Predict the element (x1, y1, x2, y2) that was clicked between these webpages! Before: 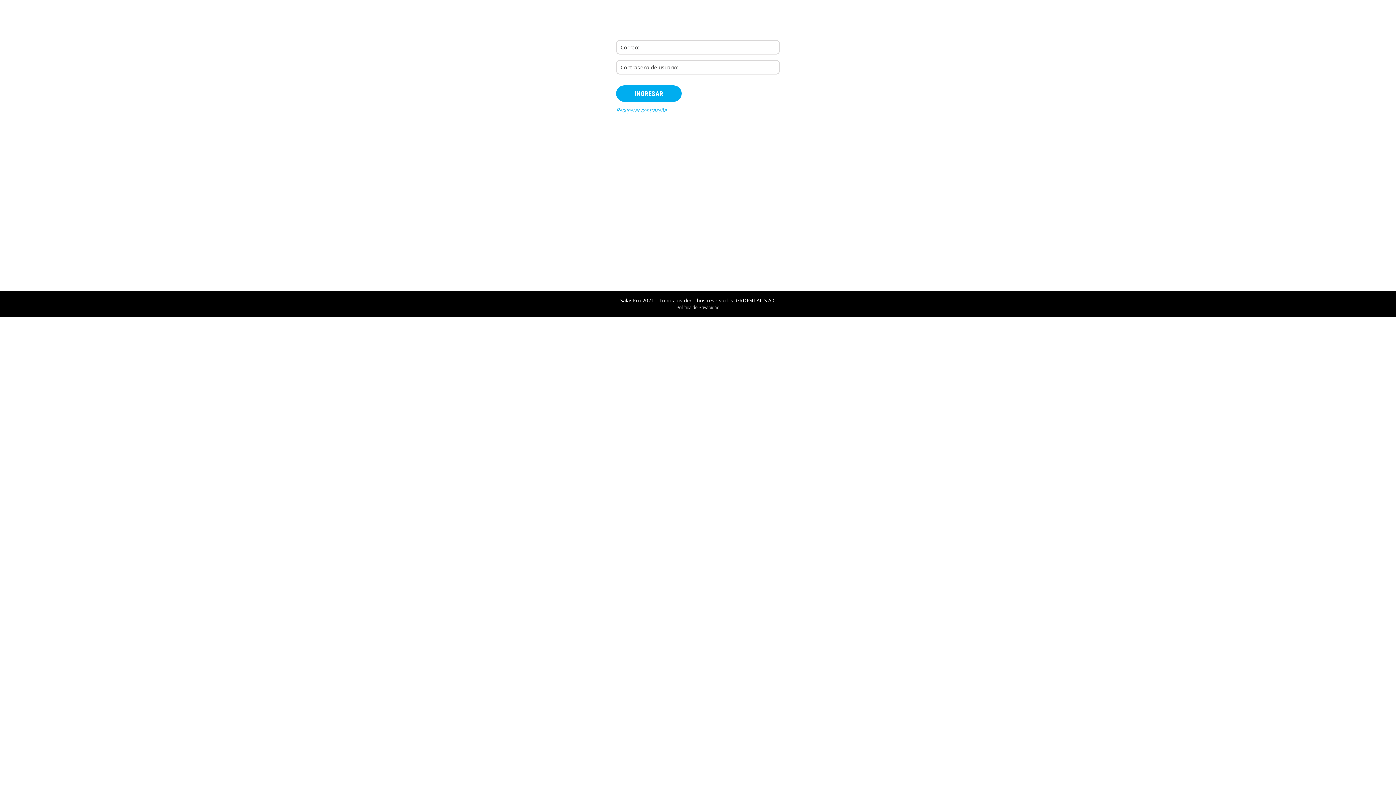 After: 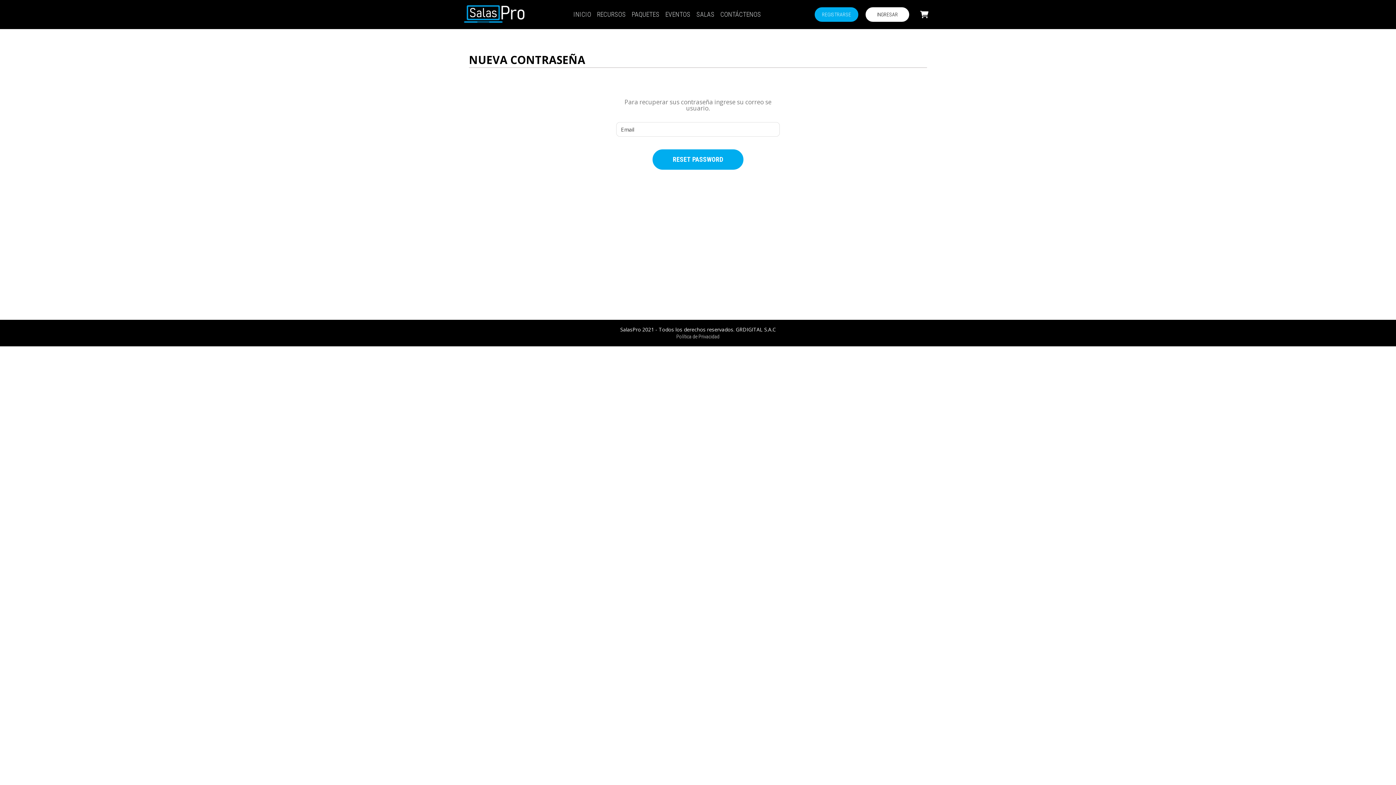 Action: bbox: (616, 106, 666, 113) label: Recuperar contraseña